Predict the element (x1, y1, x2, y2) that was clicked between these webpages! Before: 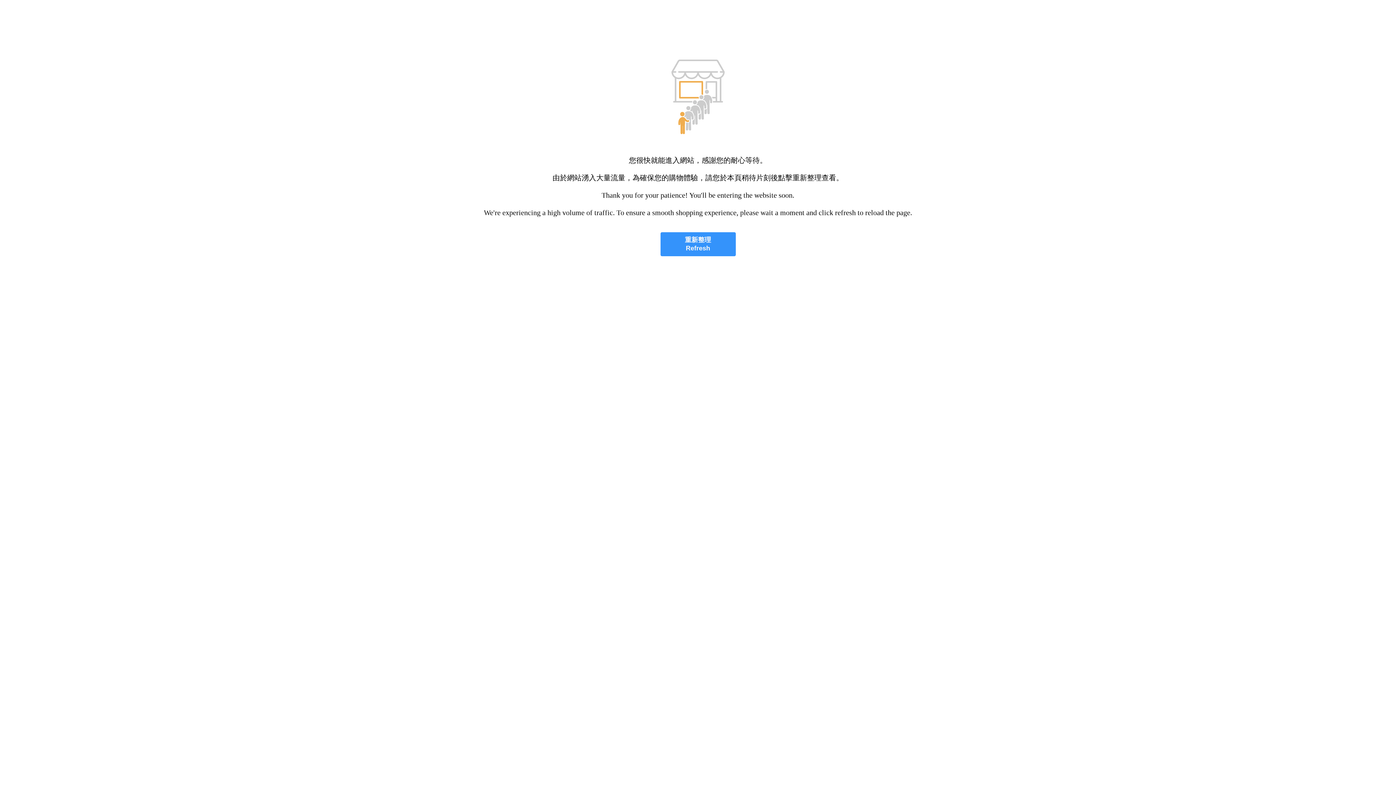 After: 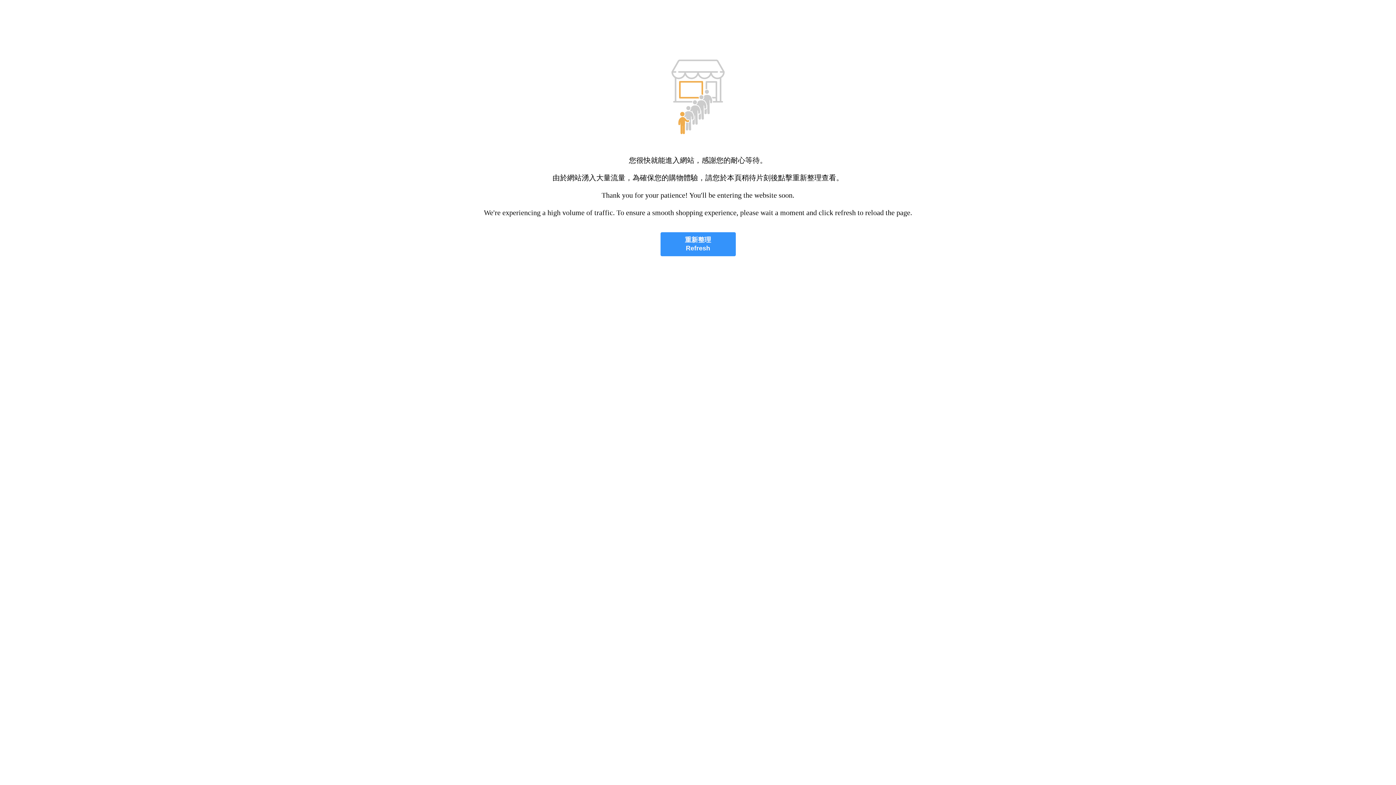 Action: bbox: (660, 232, 735, 256) label: 重新整理
Refresh